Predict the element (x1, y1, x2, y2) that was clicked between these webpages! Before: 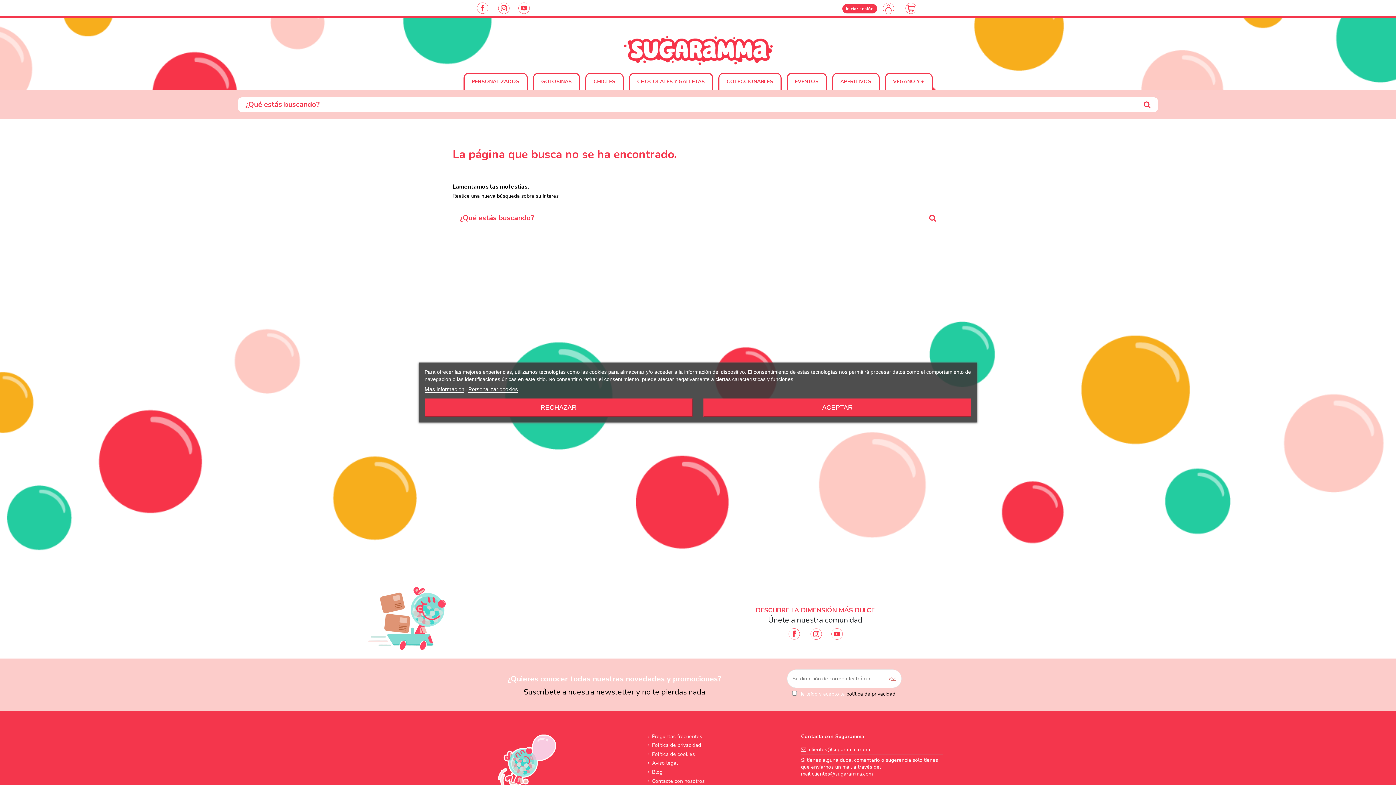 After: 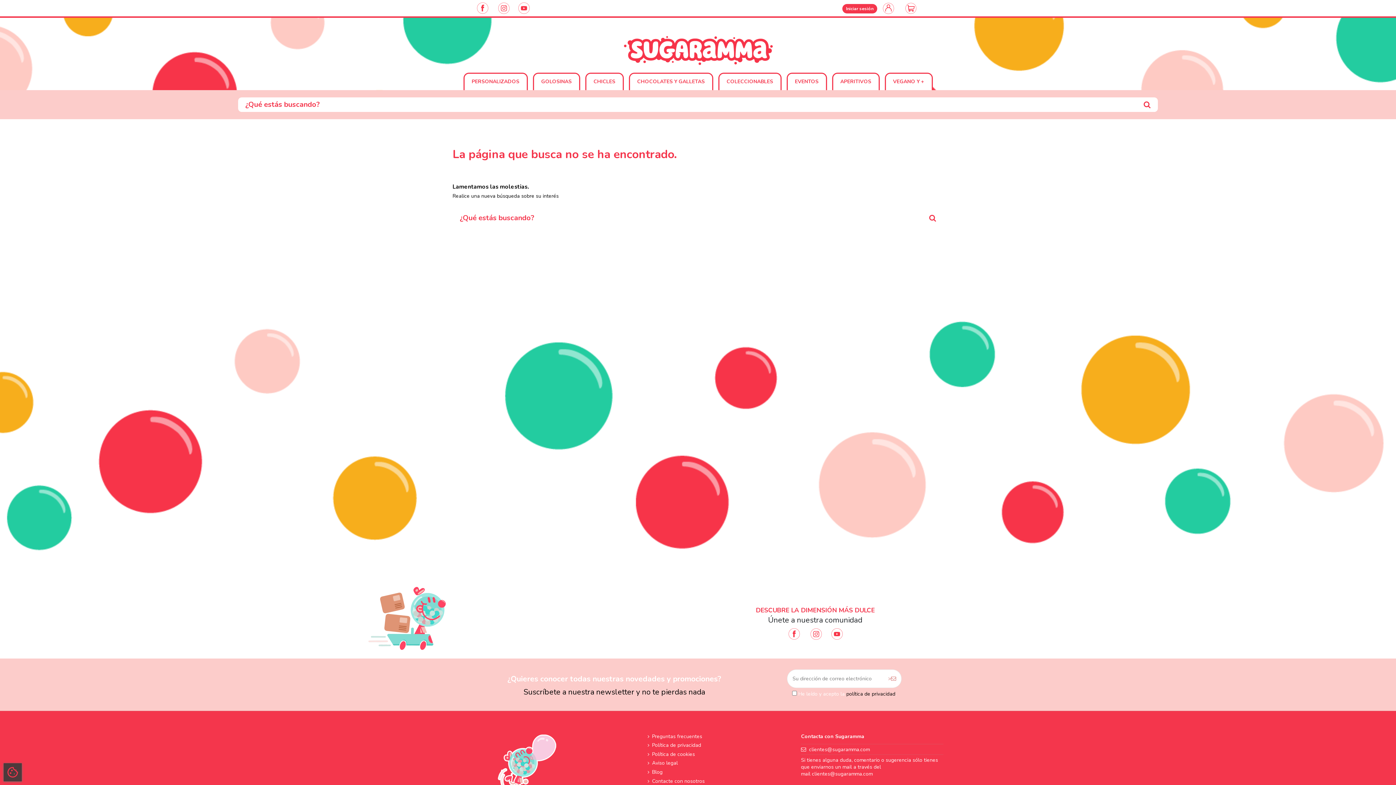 Action: label: RECHAZAR bbox: (424, 398, 692, 416)